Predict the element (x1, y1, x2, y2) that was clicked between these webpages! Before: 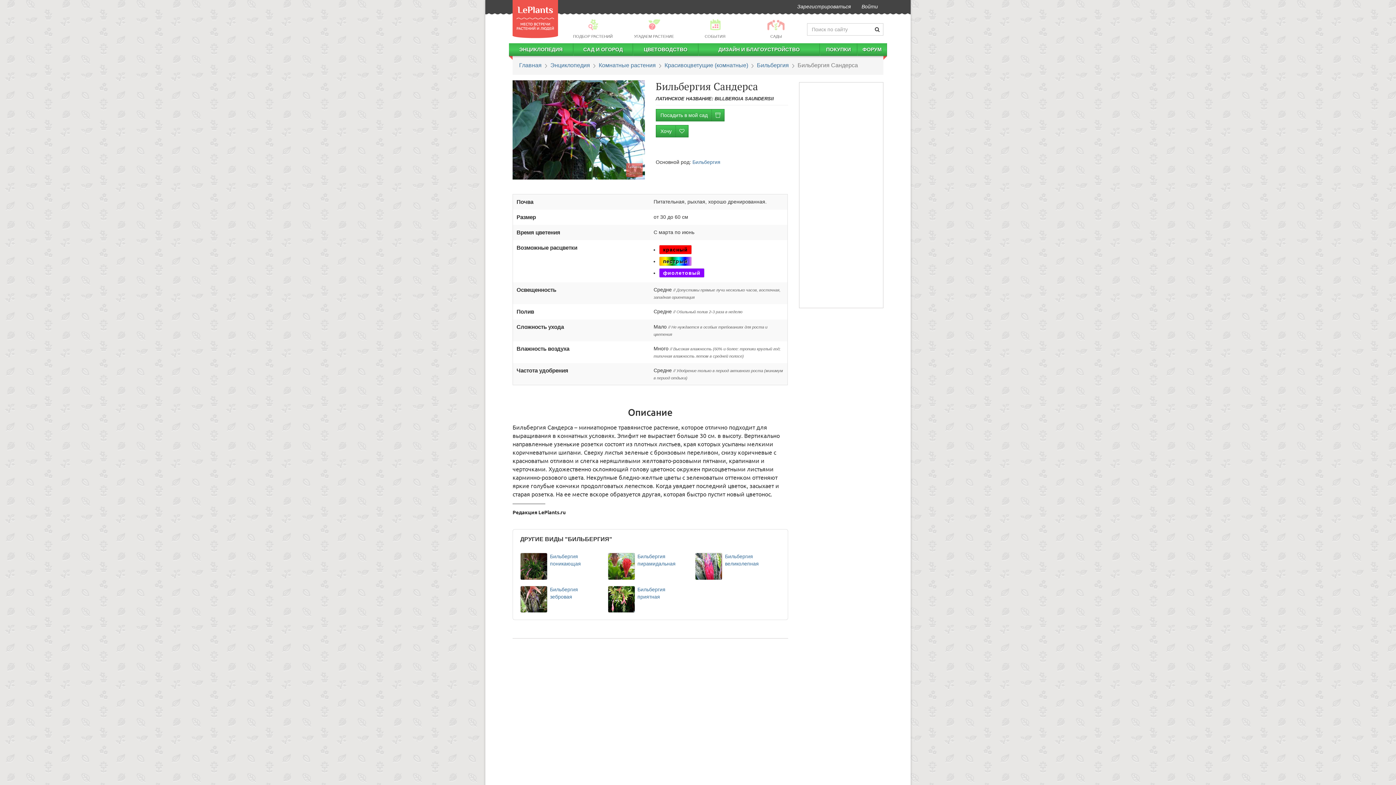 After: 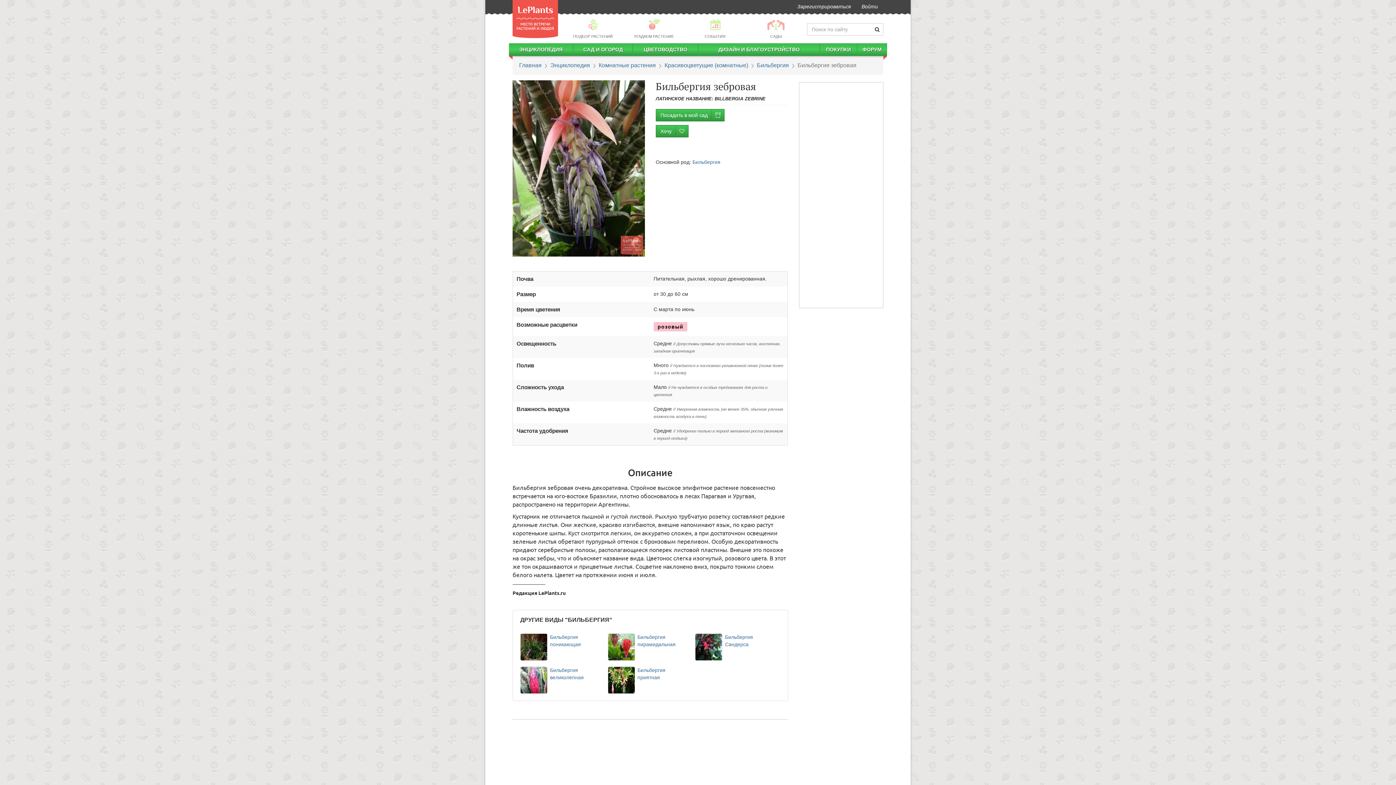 Action: bbox: (517, 583, 605, 616) label: Бильбергия зебровая